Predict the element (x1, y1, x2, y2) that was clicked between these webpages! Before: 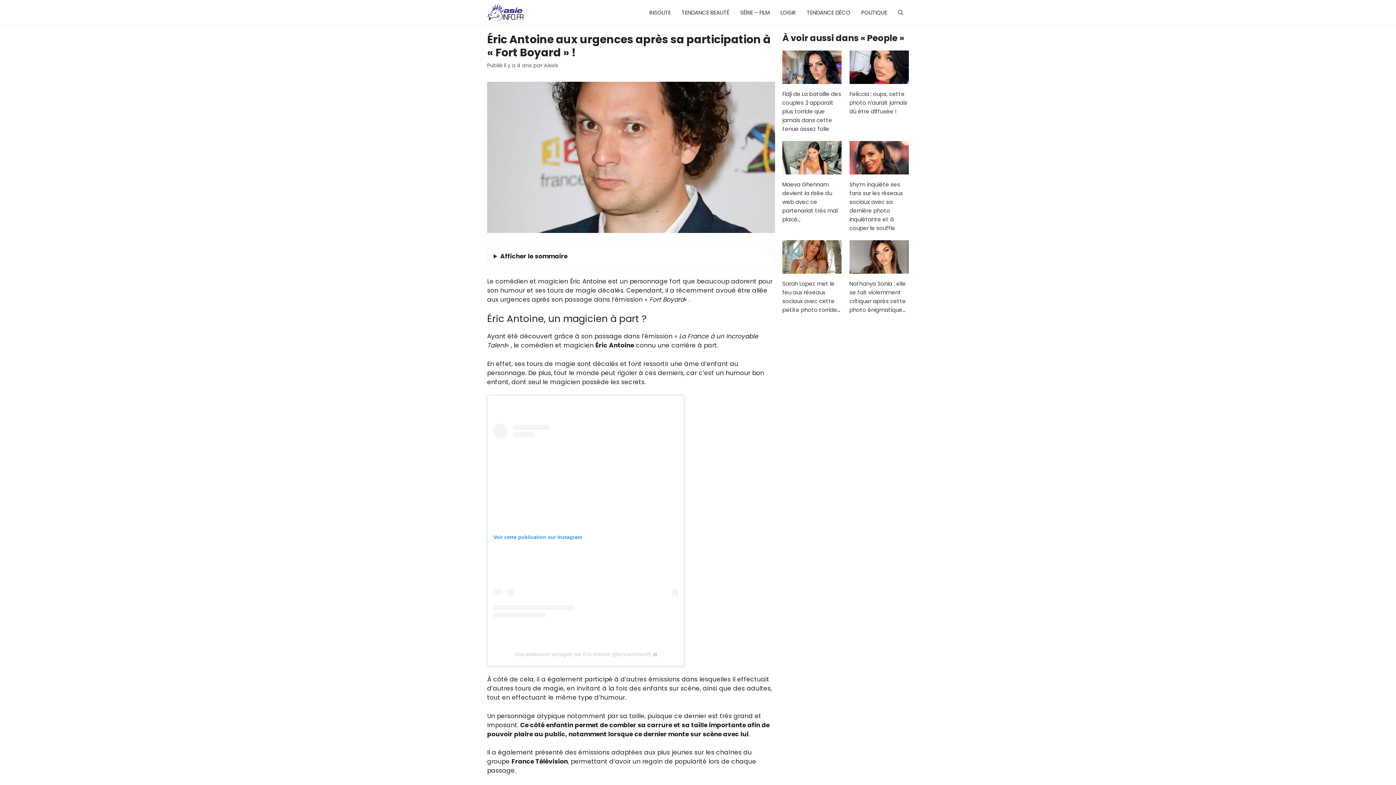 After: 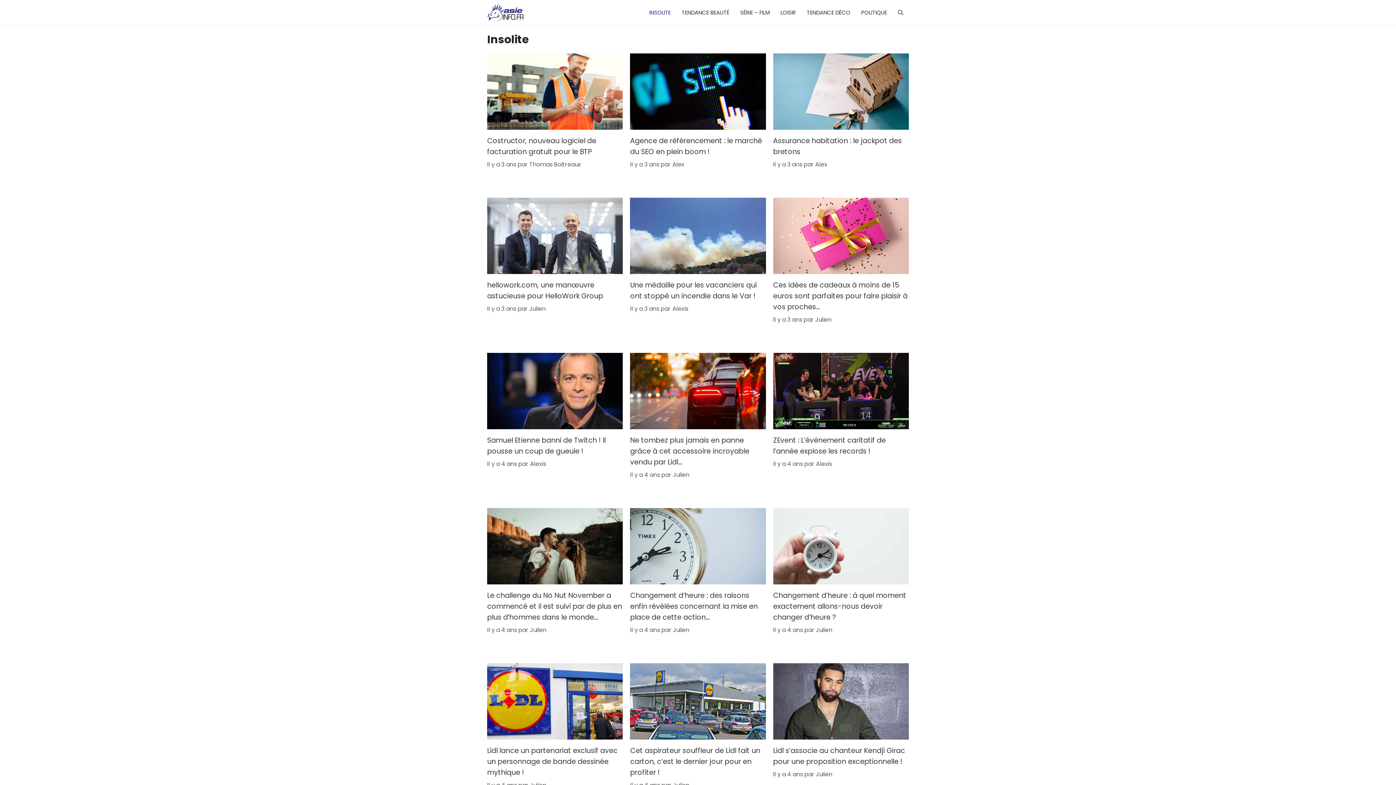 Action: bbox: (644, 1, 676, 23) label: INSOLITE